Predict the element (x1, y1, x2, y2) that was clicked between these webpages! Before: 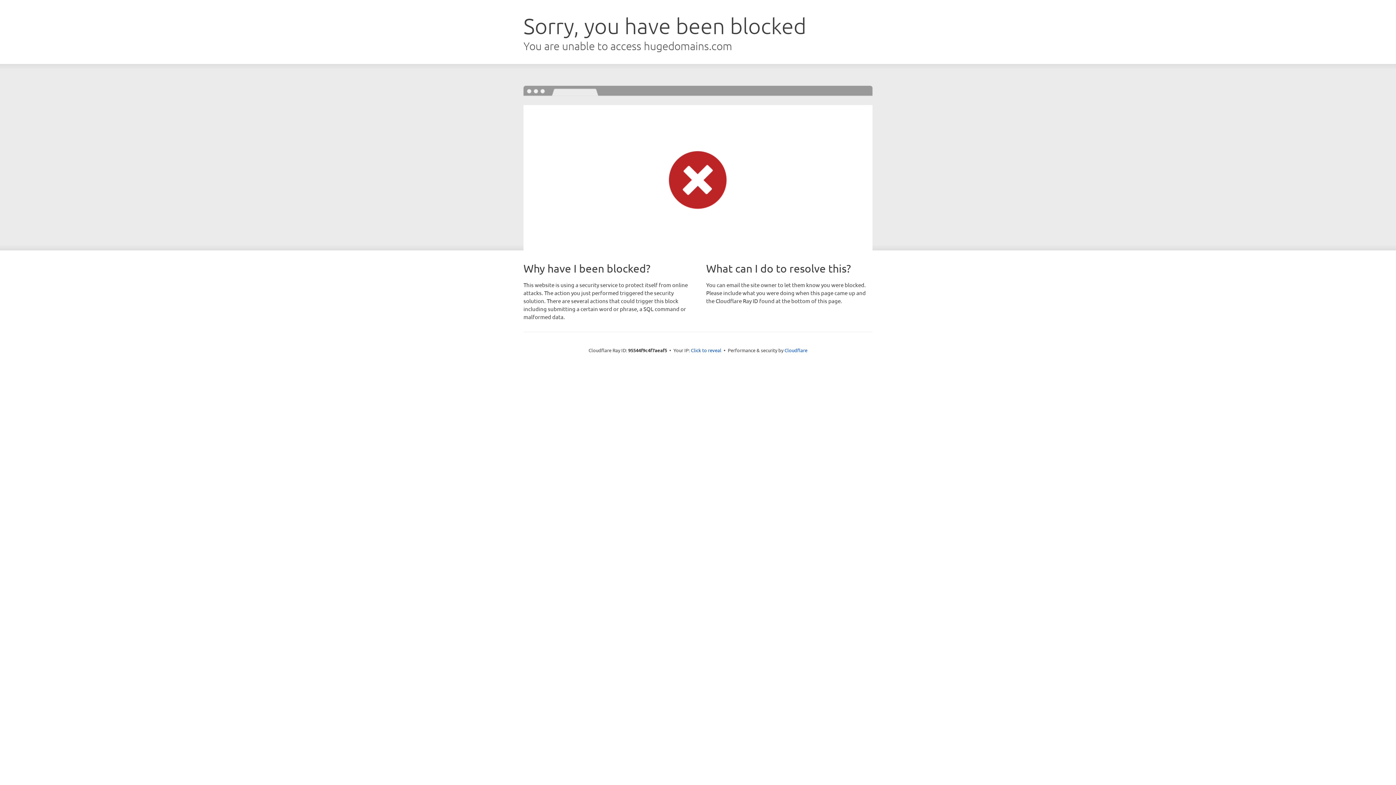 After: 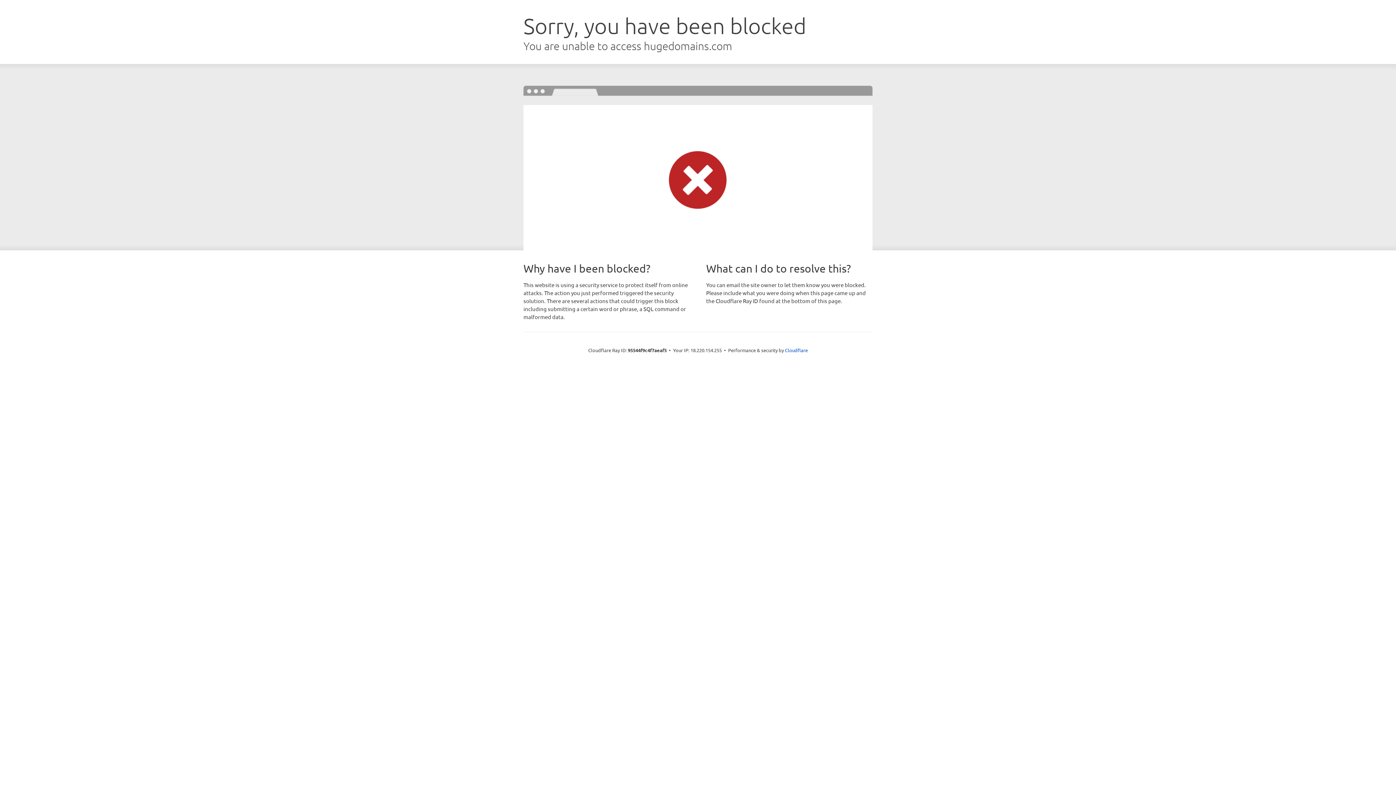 Action: bbox: (691, 346, 721, 353) label: Click to reveal